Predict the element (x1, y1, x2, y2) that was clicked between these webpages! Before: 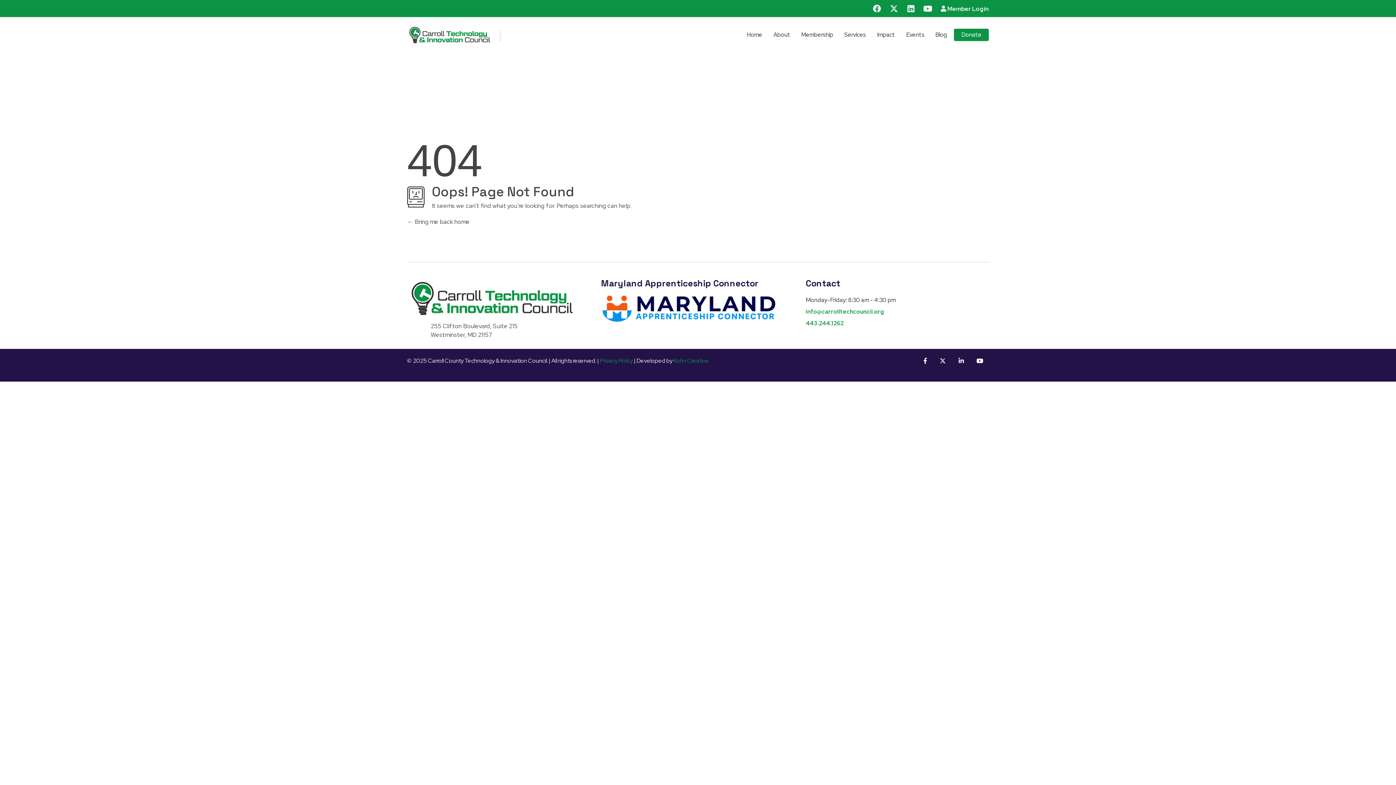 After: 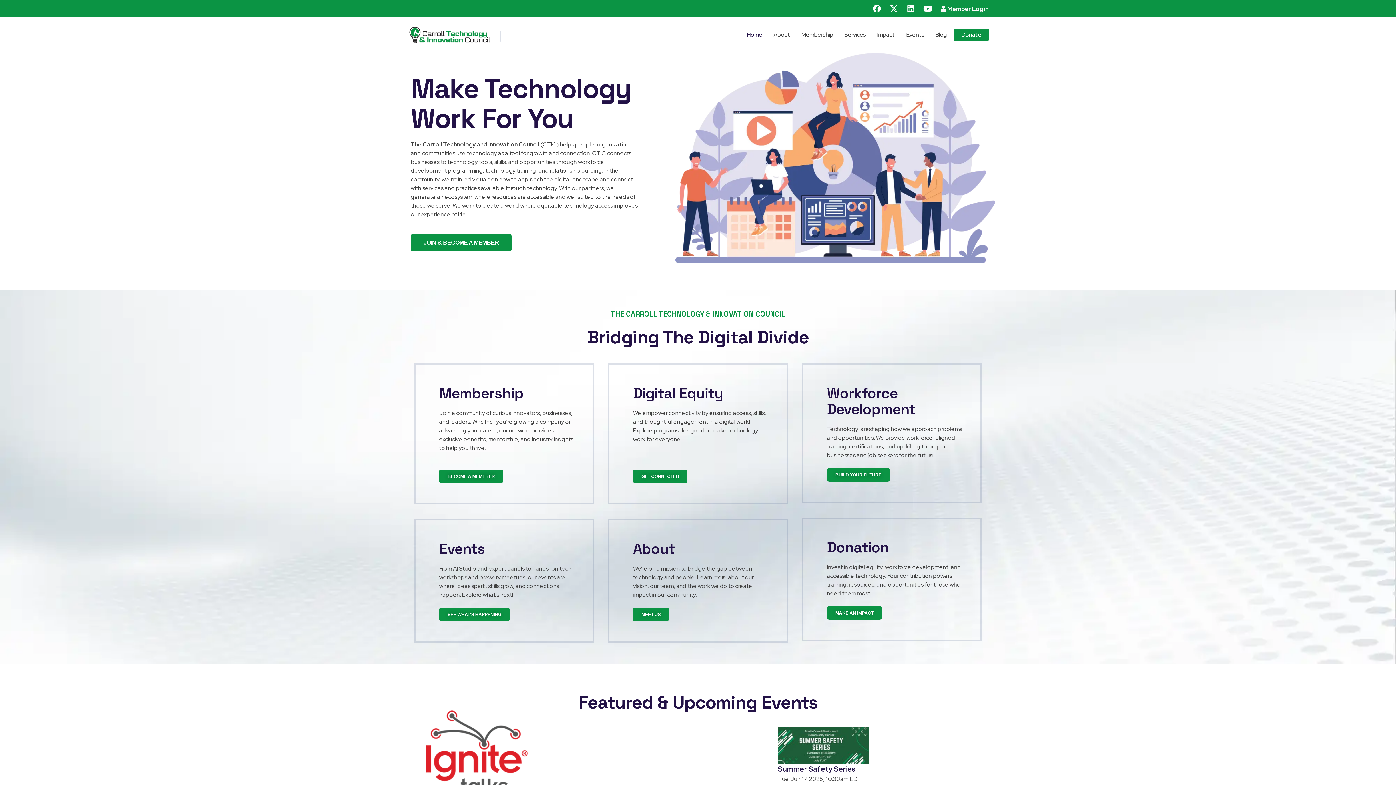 Action: bbox: (407, 217, 469, 225) label:  Bring me back home